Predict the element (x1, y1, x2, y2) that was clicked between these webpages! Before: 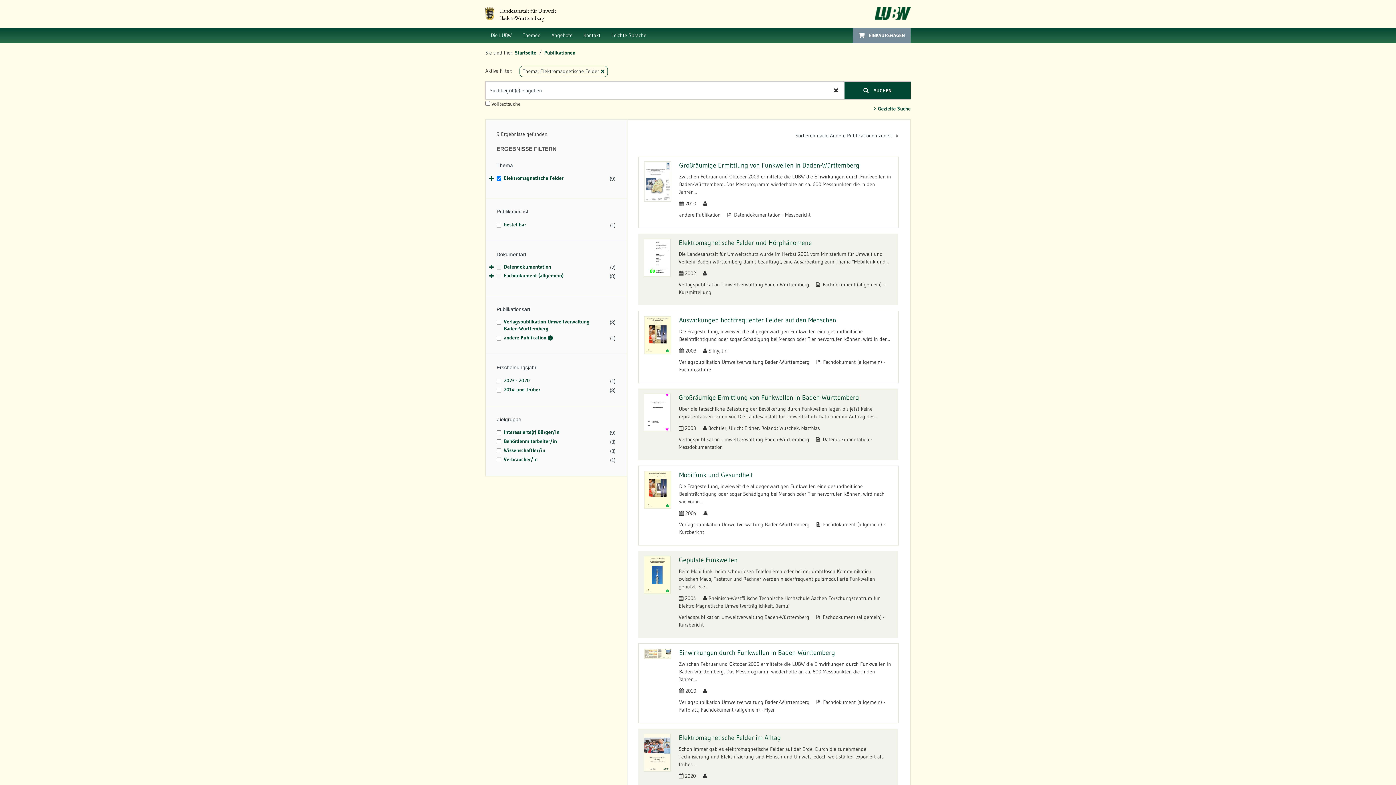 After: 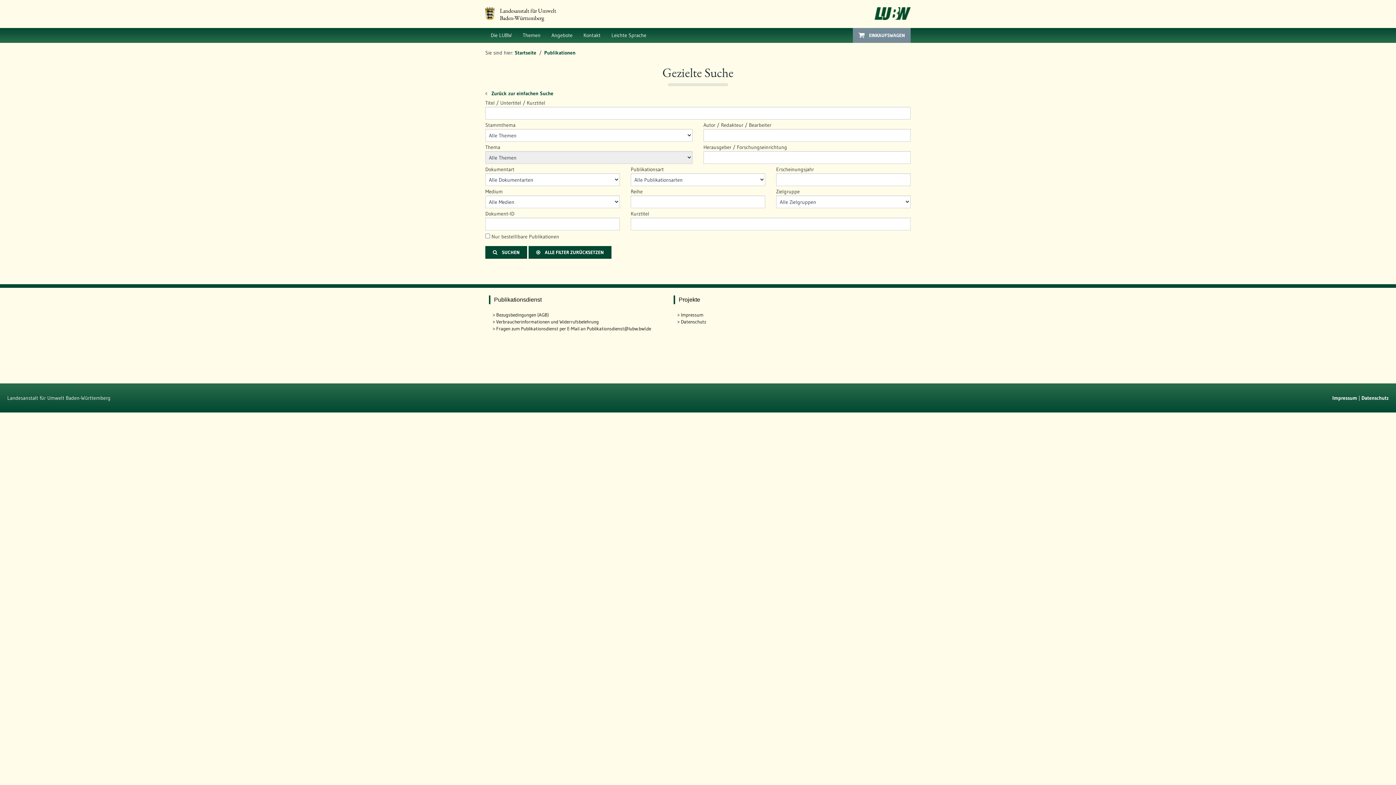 Action: bbox: (874, 105, 910, 112) label:  Gezielte Suche